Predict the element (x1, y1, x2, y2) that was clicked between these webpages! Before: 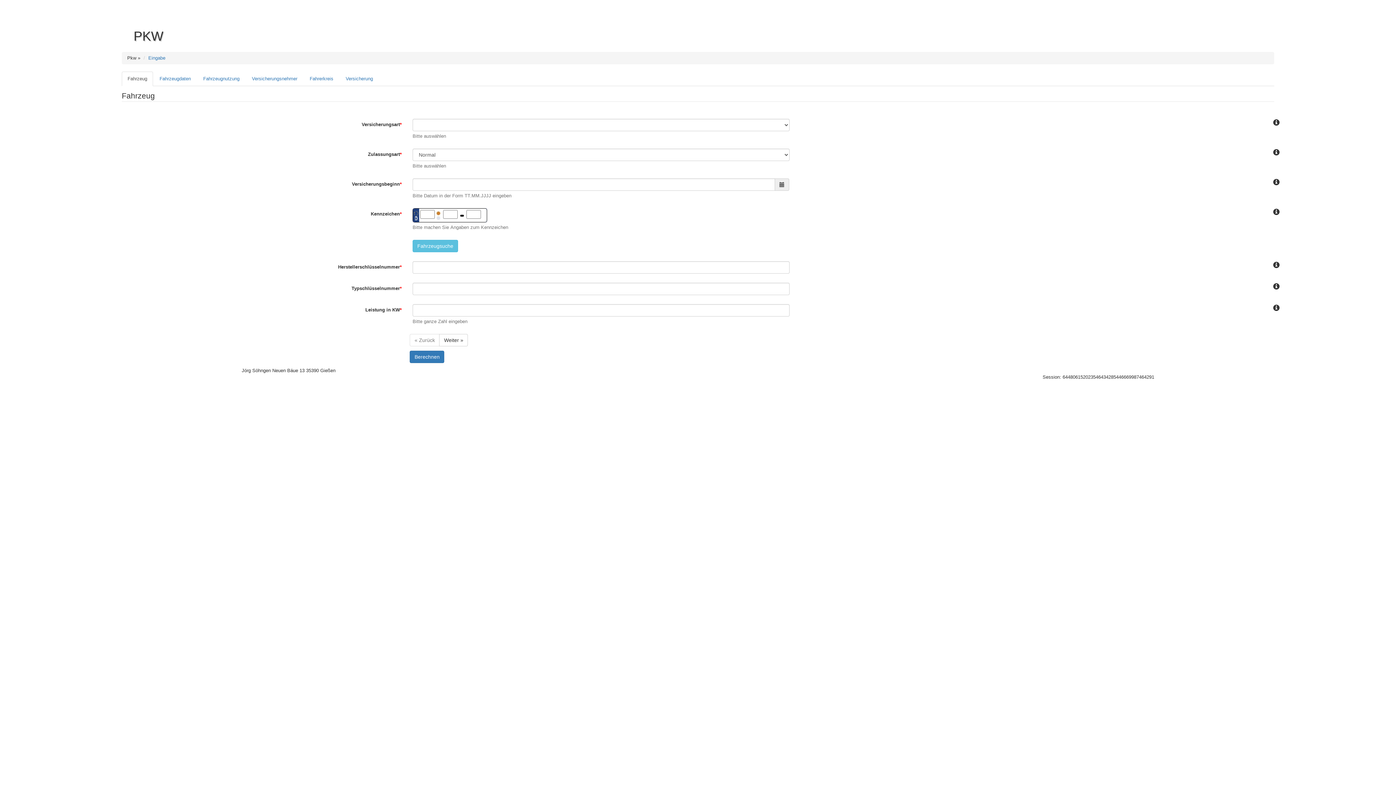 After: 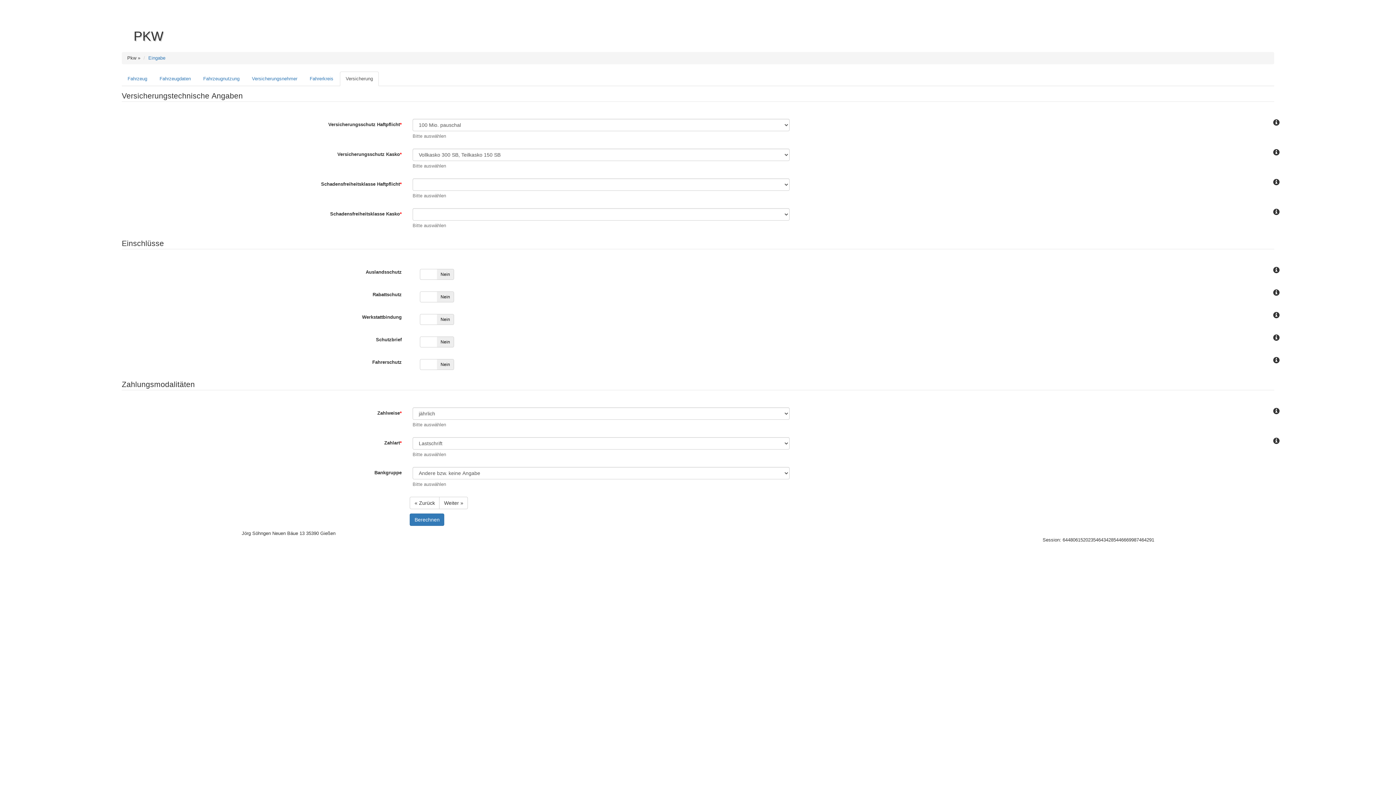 Action: label: Versicherung bbox: (339, 71, 378, 86)